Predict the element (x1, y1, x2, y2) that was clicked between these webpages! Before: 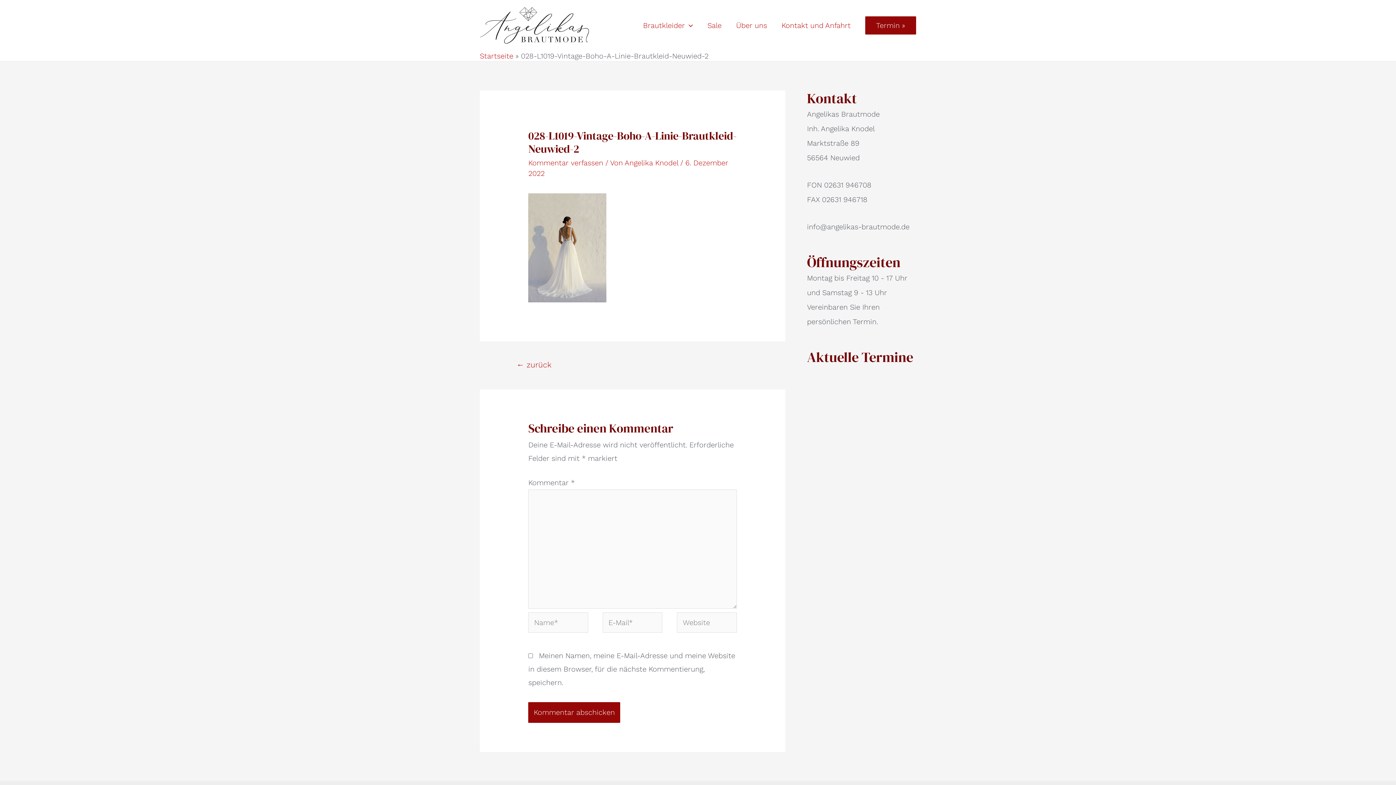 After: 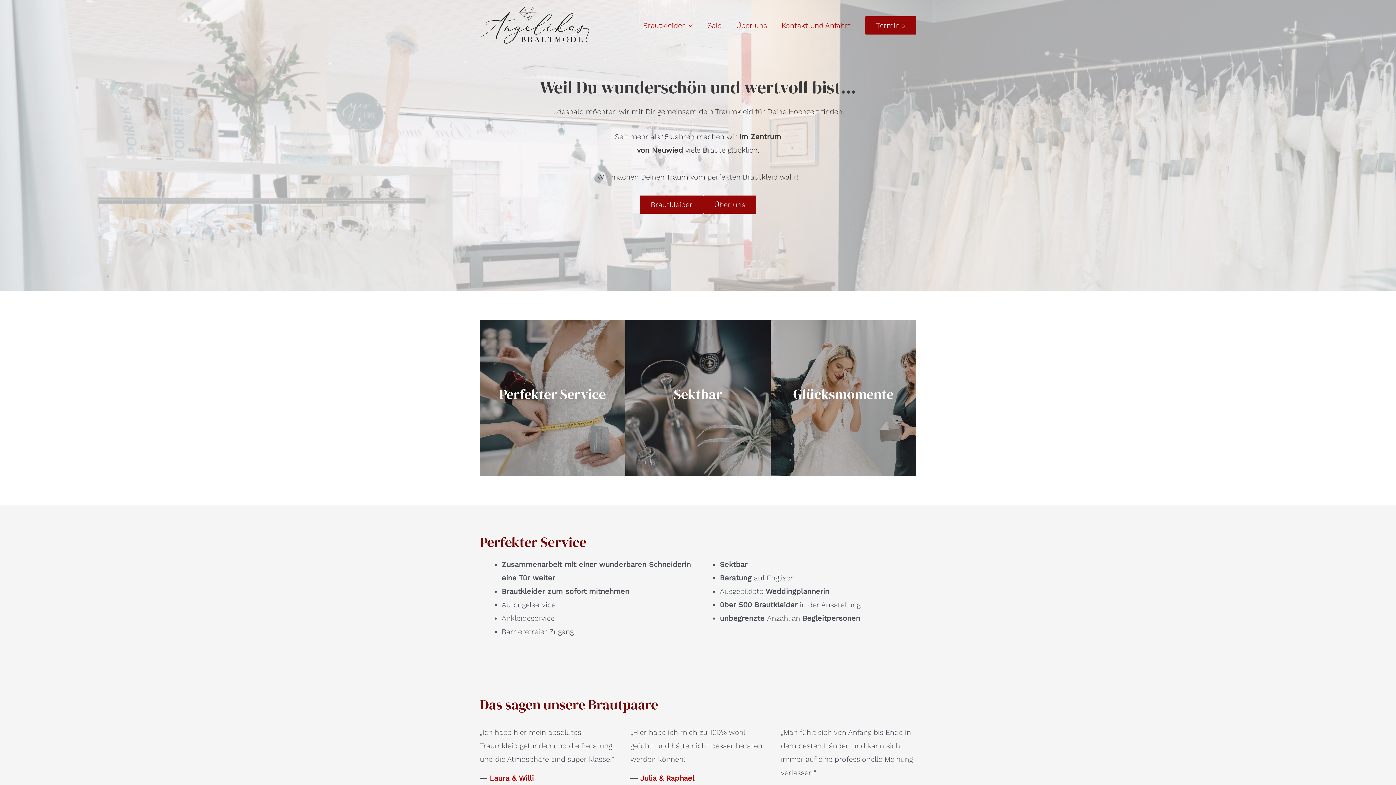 Action: bbox: (480, 51, 513, 60) label: Startseite